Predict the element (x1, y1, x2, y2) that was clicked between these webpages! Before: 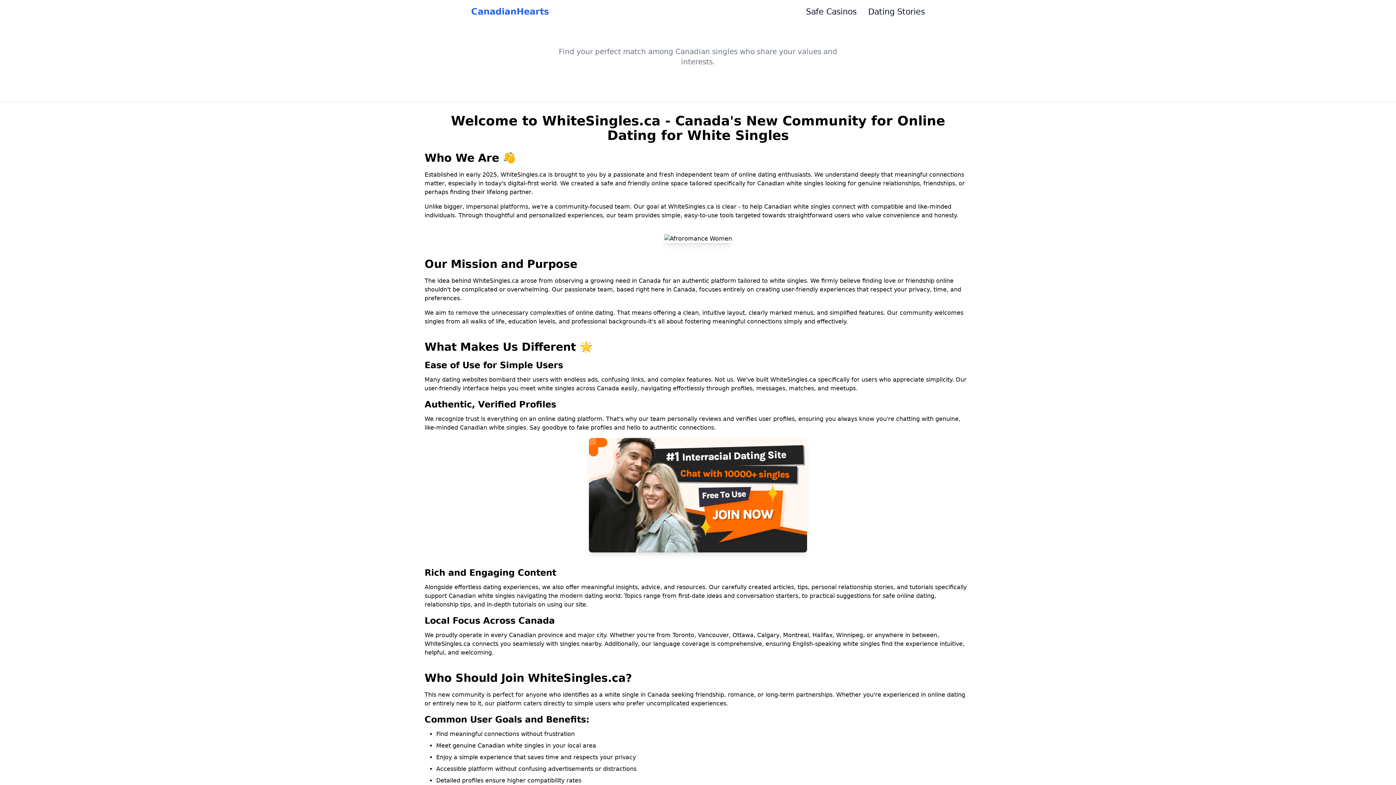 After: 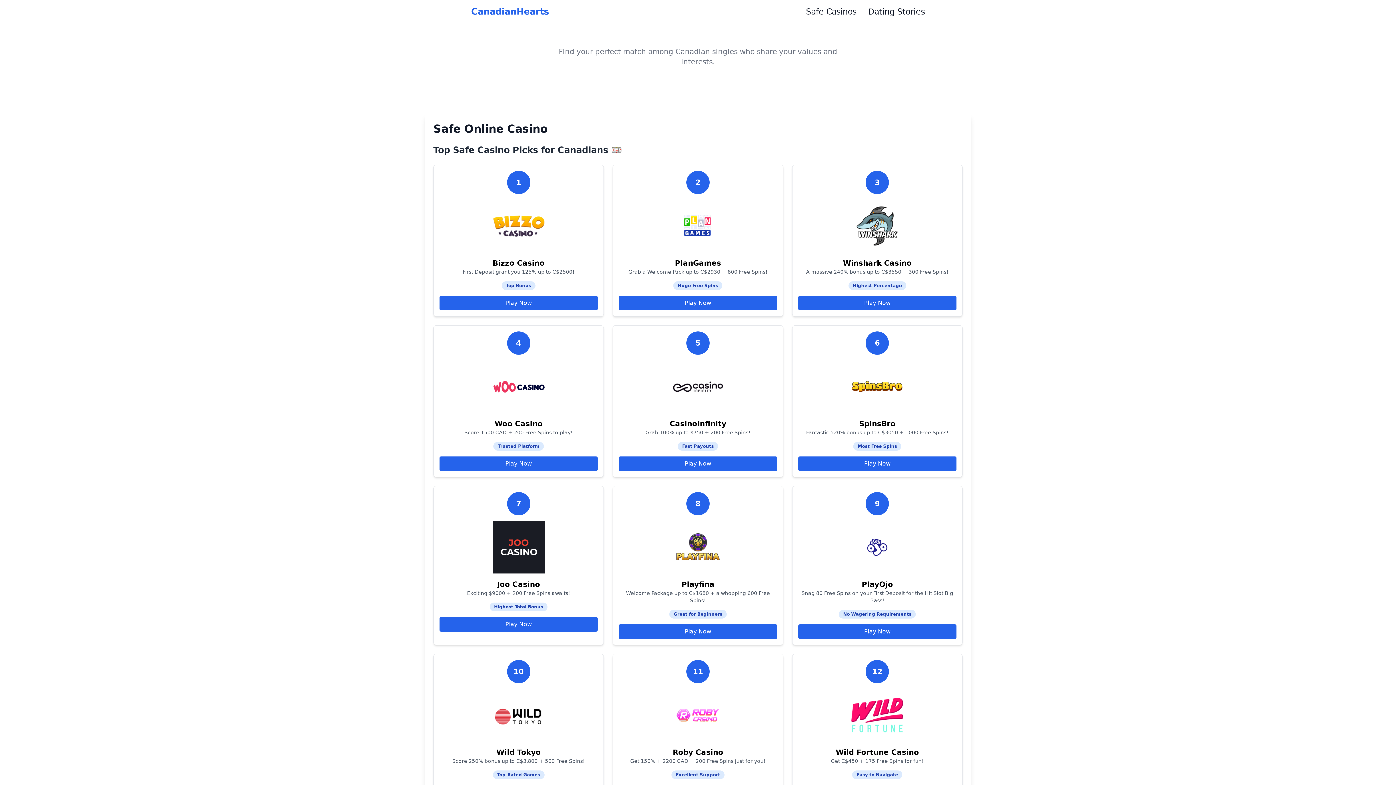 Action: bbox: (806, 6, 856, 16) label: Safe Casinos